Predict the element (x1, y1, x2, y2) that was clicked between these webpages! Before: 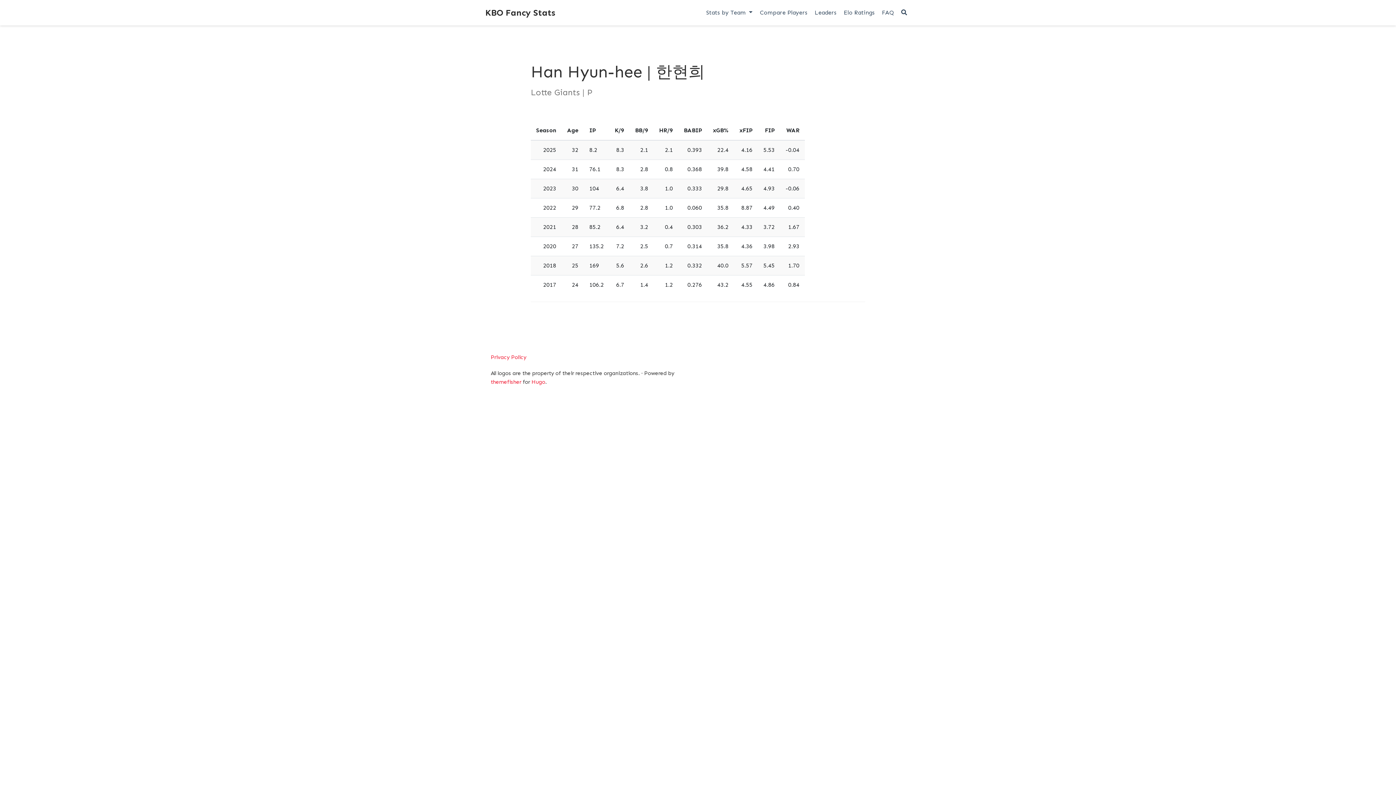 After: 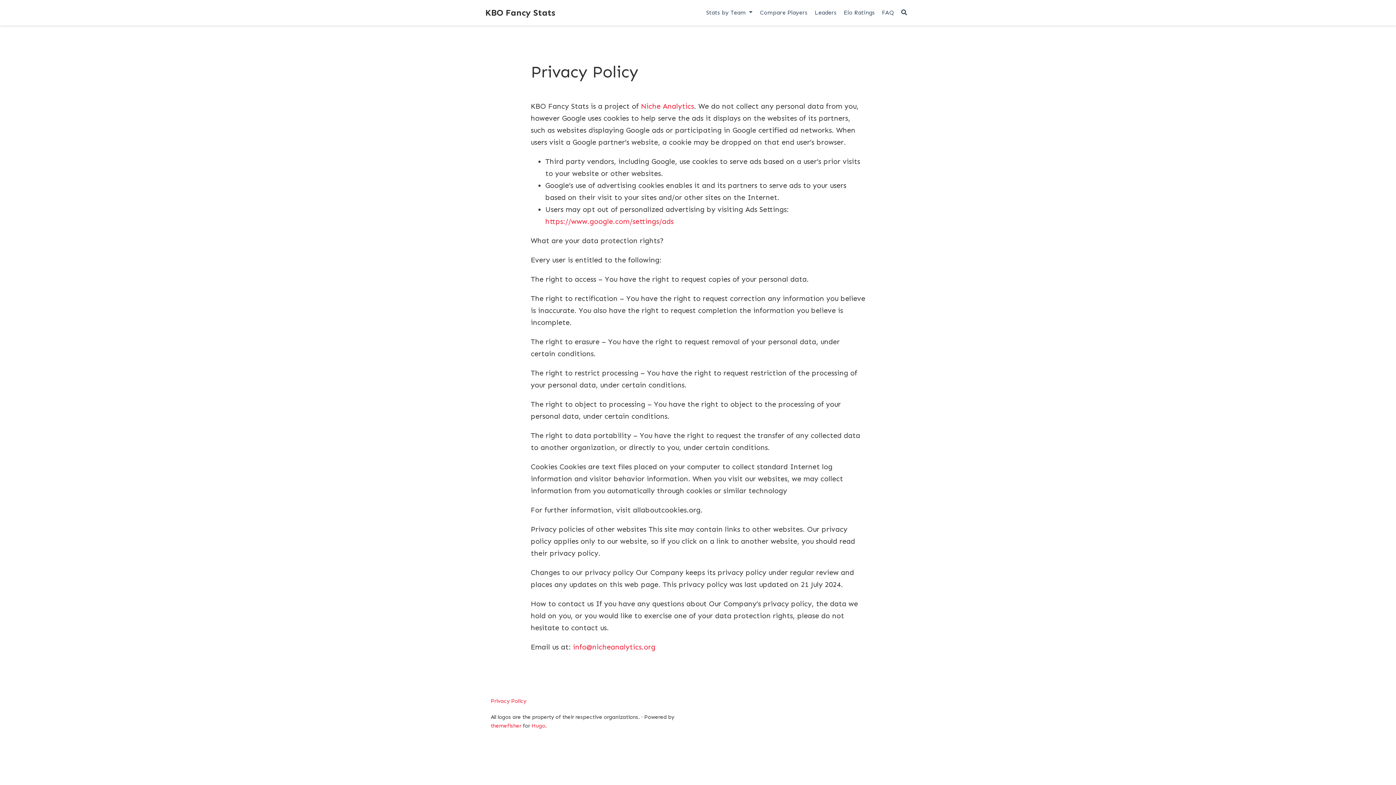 Action: label: Privacy Policy bbox: (490, 354, 526, 360)